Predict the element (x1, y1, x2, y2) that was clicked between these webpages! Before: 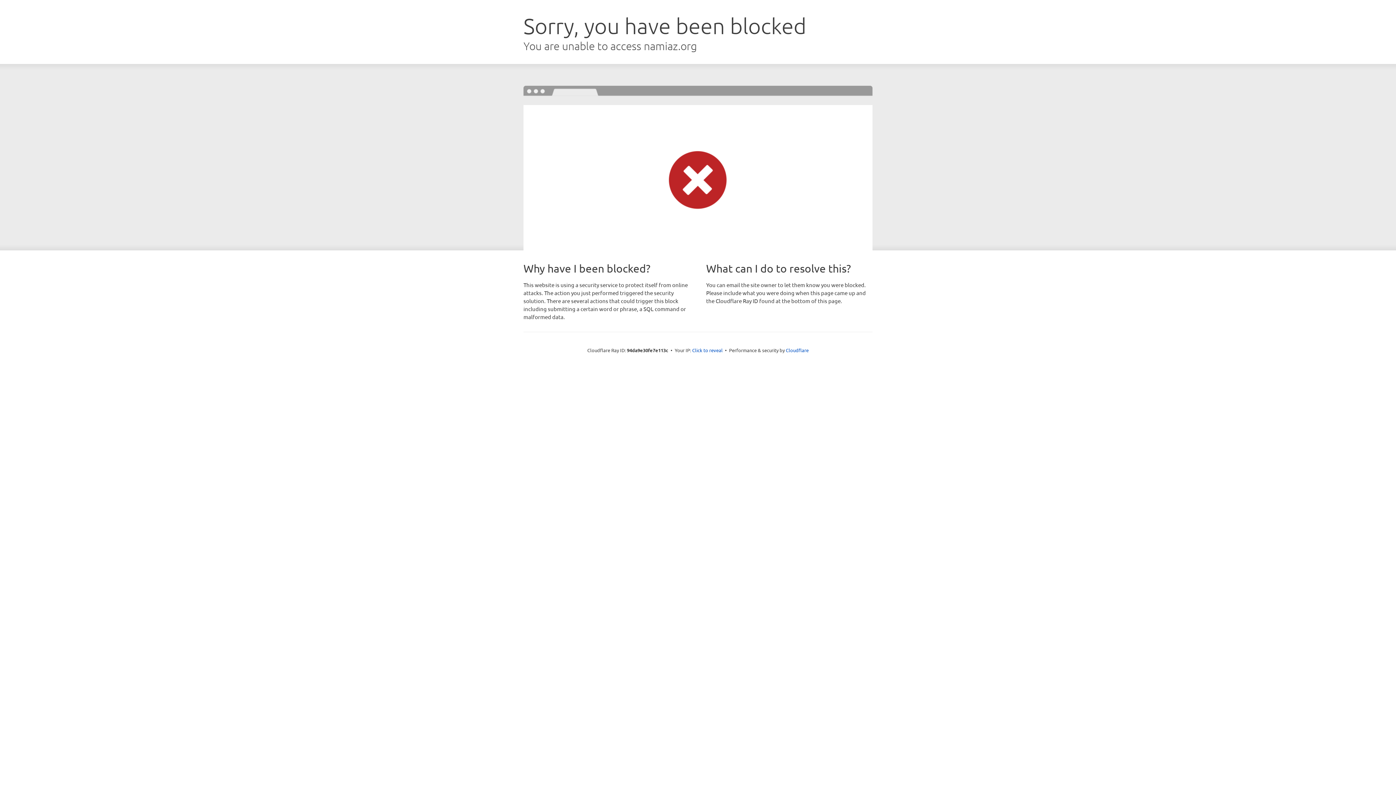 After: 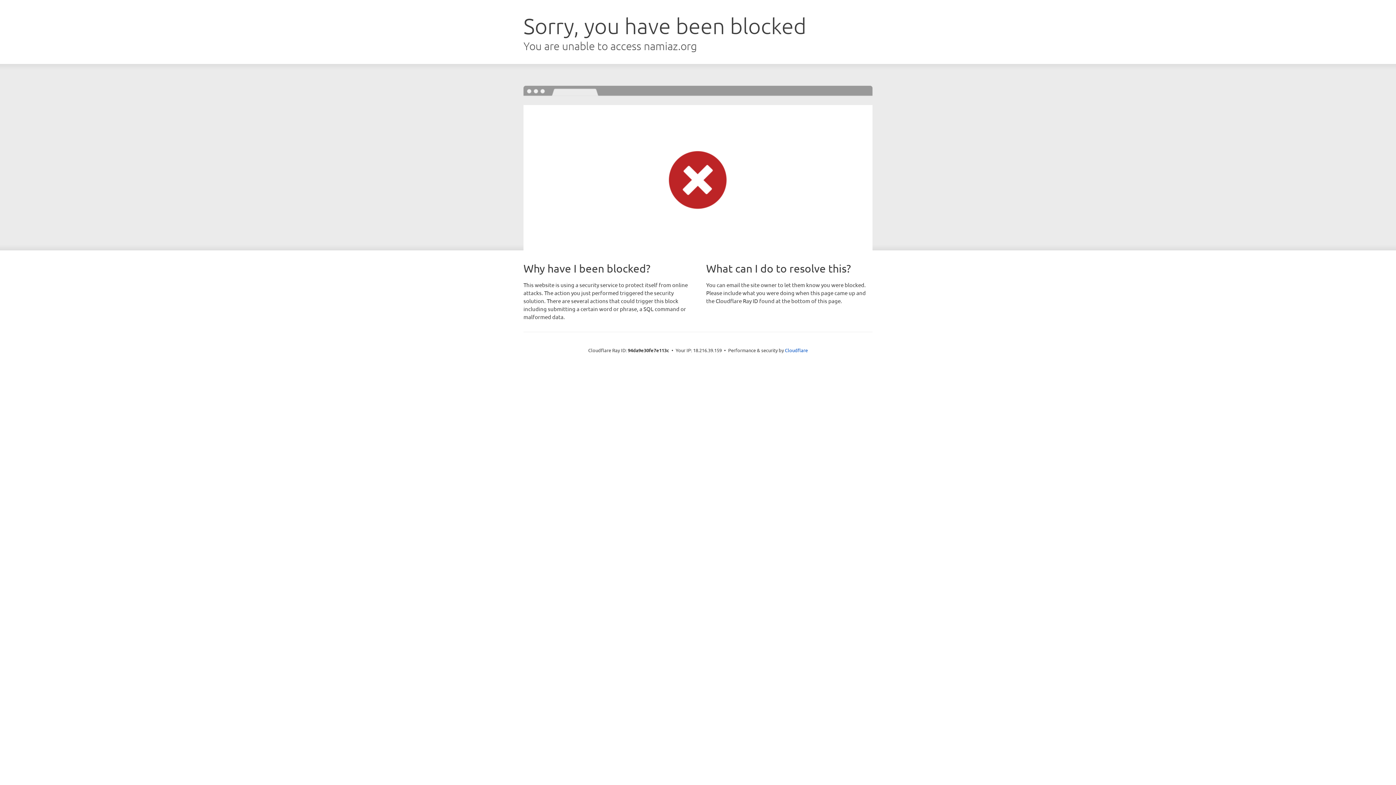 Action: label: Click to reveal bbox: (692, 346, 722, 353)